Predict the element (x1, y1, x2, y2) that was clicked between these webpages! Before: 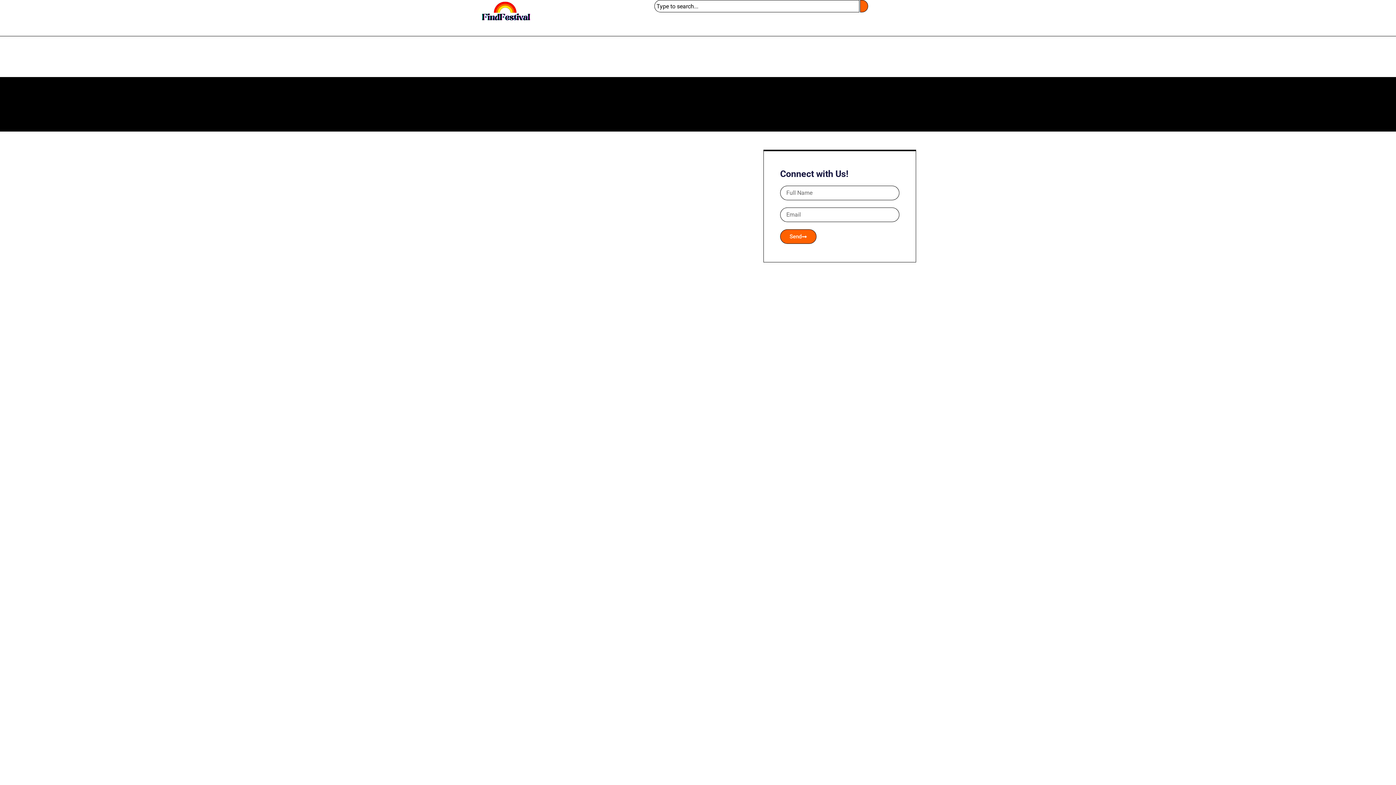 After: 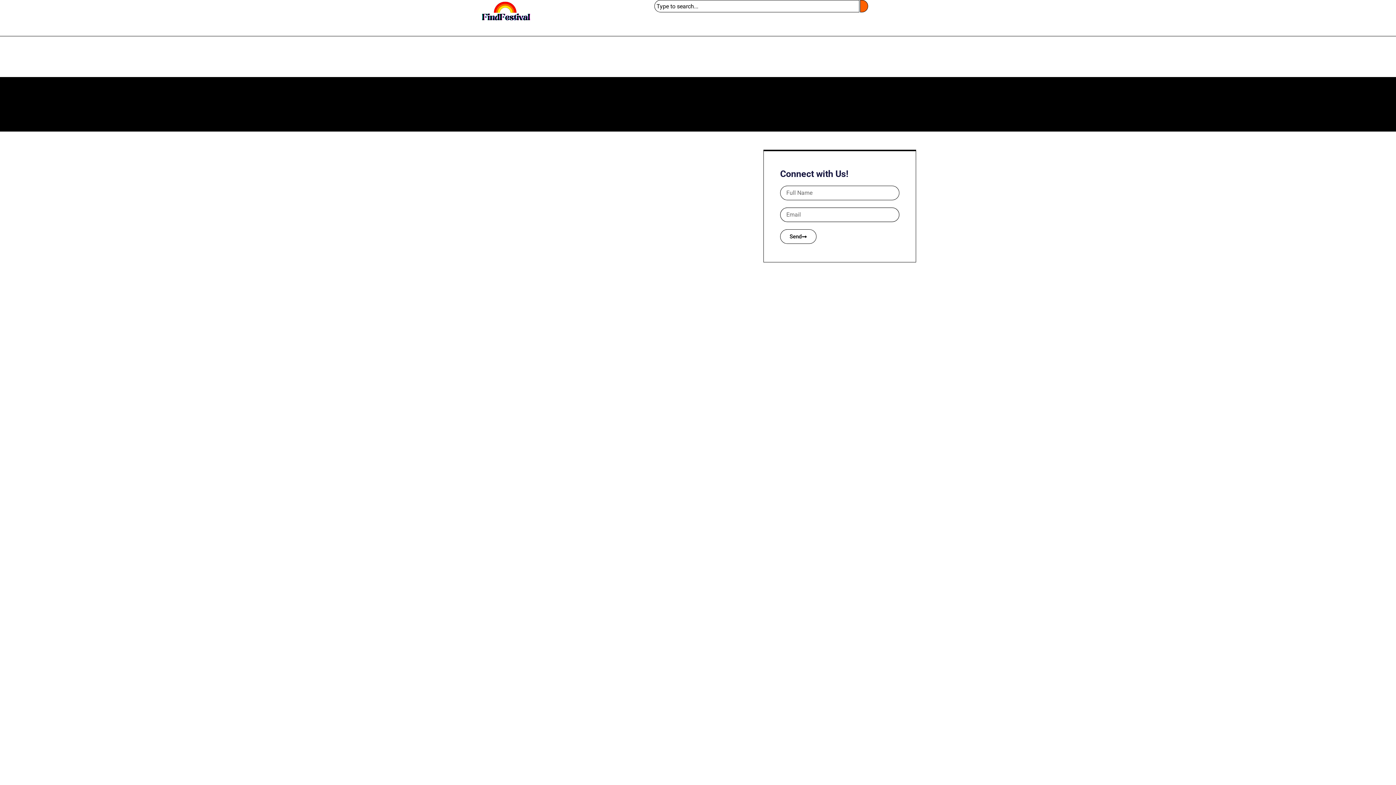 Action: label: Send bbox: (780, 229, 816, 244)